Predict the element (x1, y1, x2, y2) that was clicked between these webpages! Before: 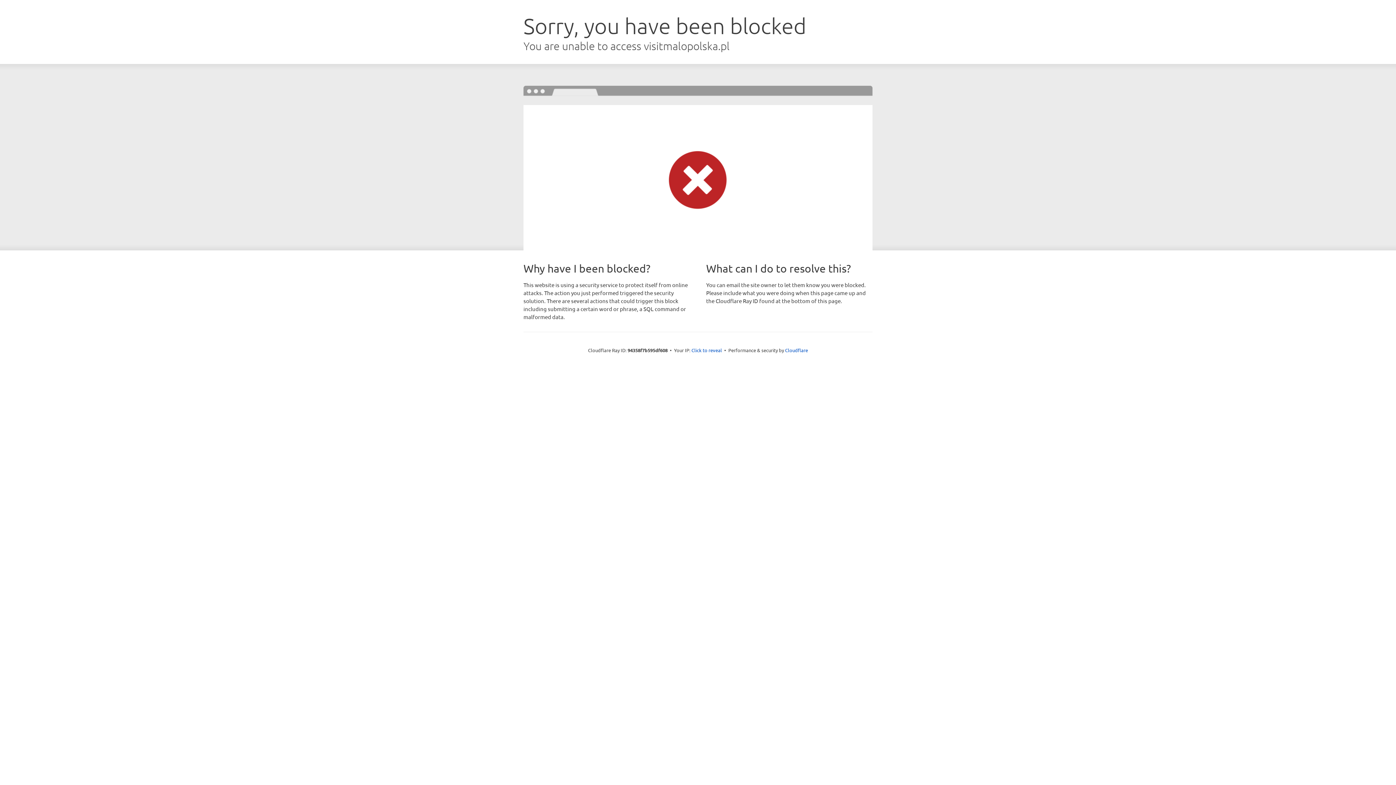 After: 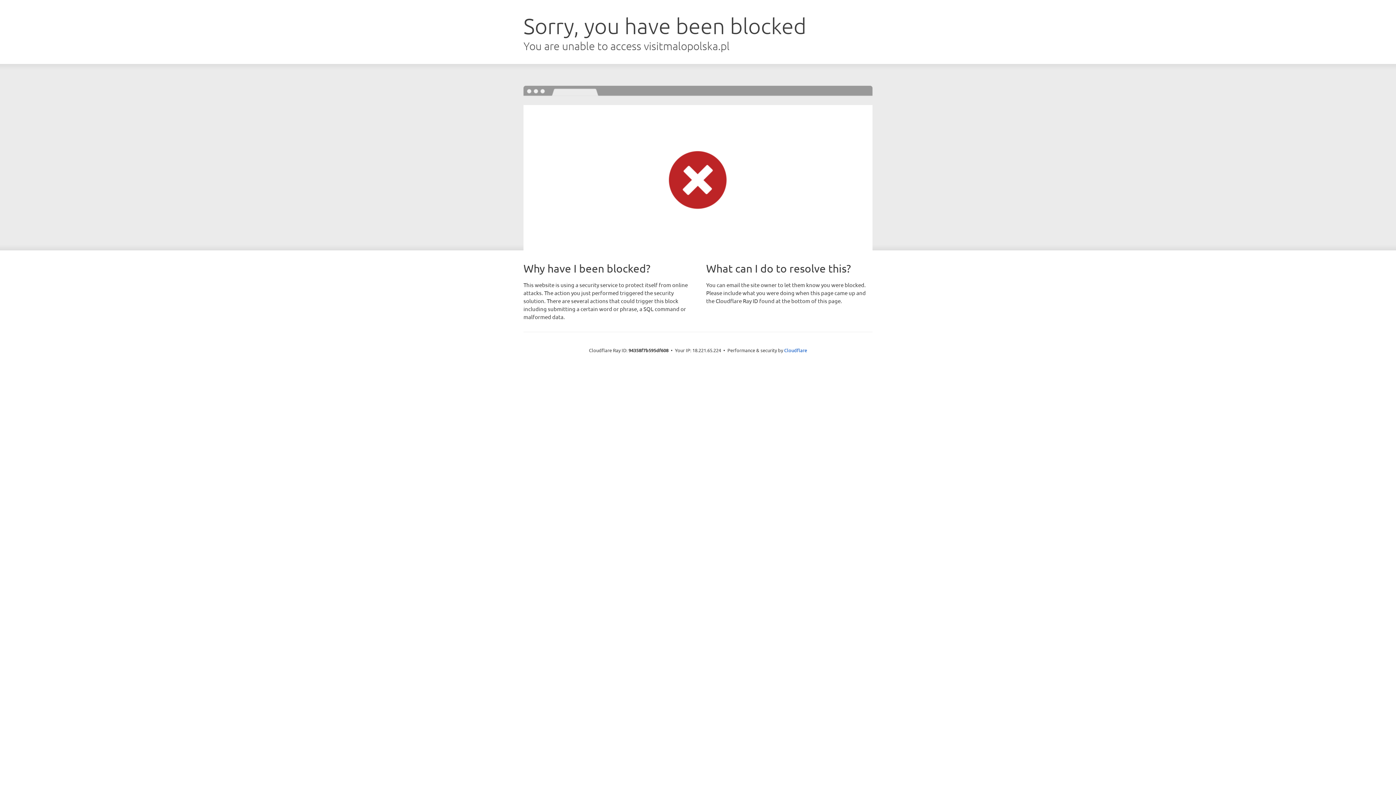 Action: bbox: (691, 346, 722, 353) label: Click to reveal